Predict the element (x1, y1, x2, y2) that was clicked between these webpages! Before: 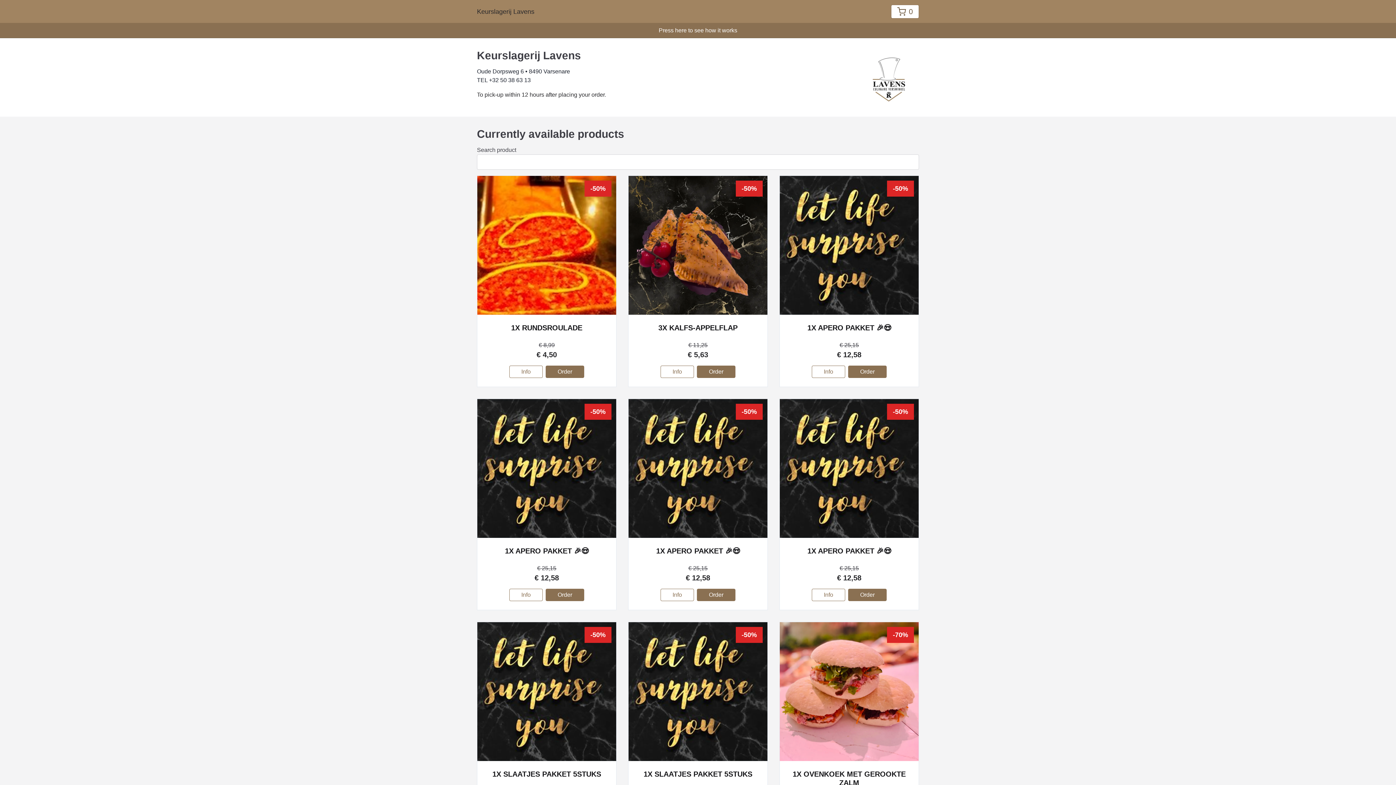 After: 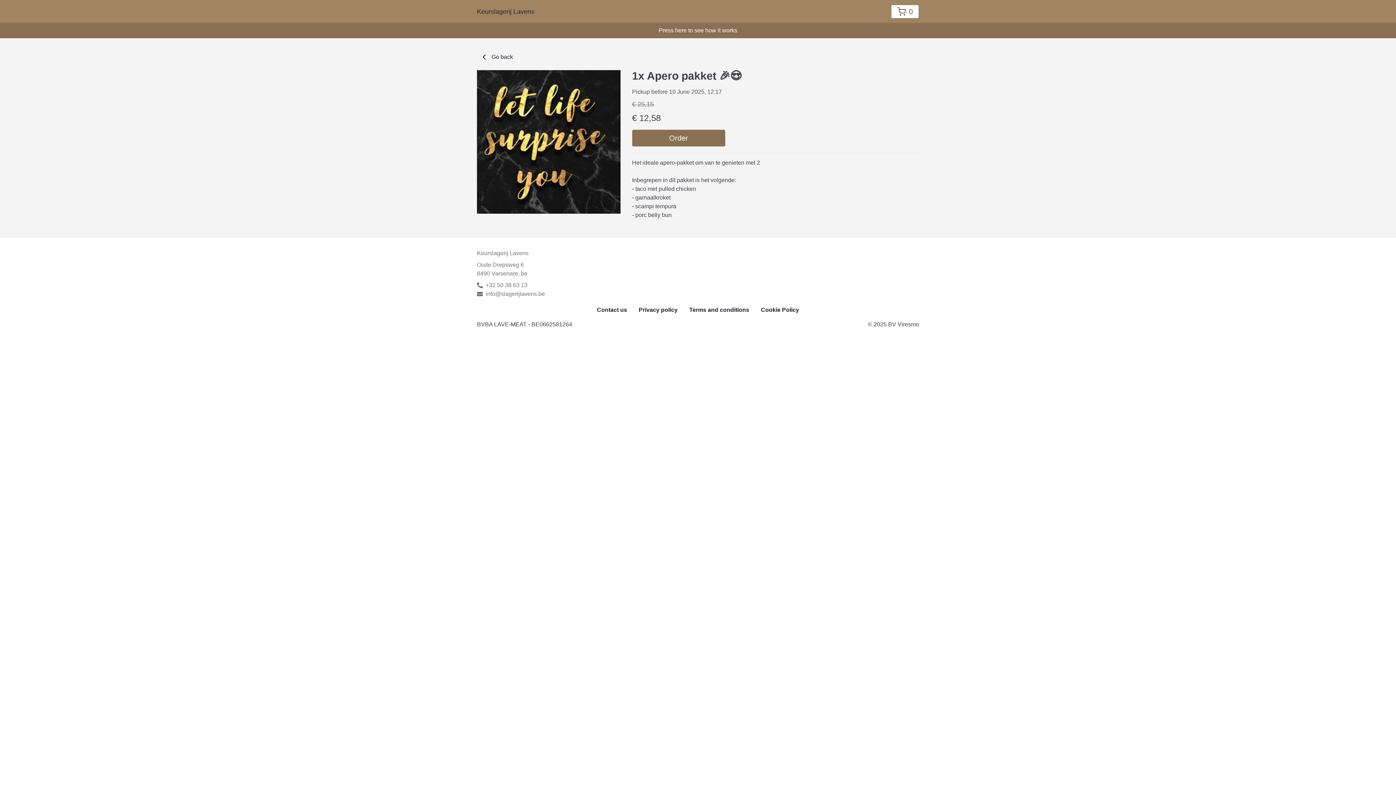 Action: bbox: (477, 399, 616, 538)